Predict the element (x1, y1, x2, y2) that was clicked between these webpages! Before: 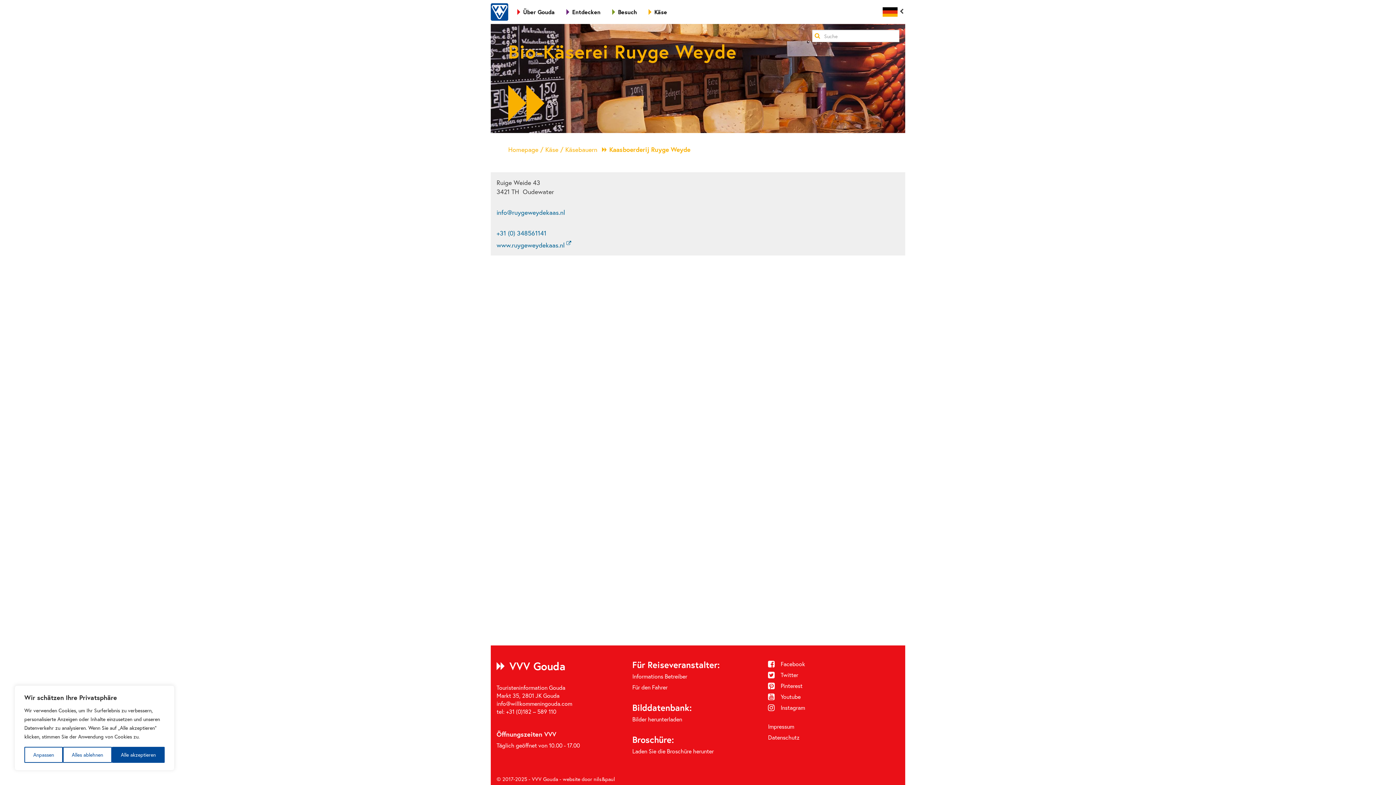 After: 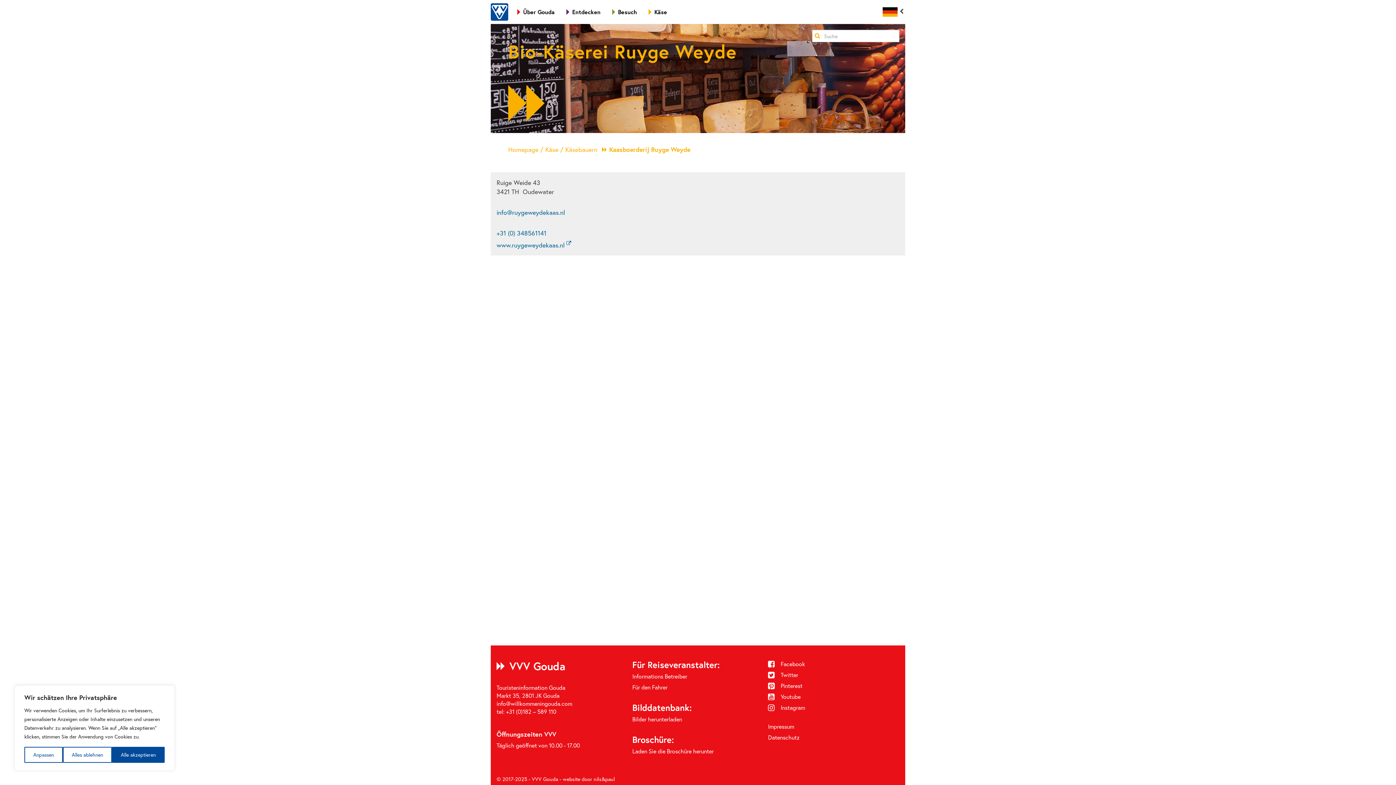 Action: bbox: (879, 36, 901, 52)